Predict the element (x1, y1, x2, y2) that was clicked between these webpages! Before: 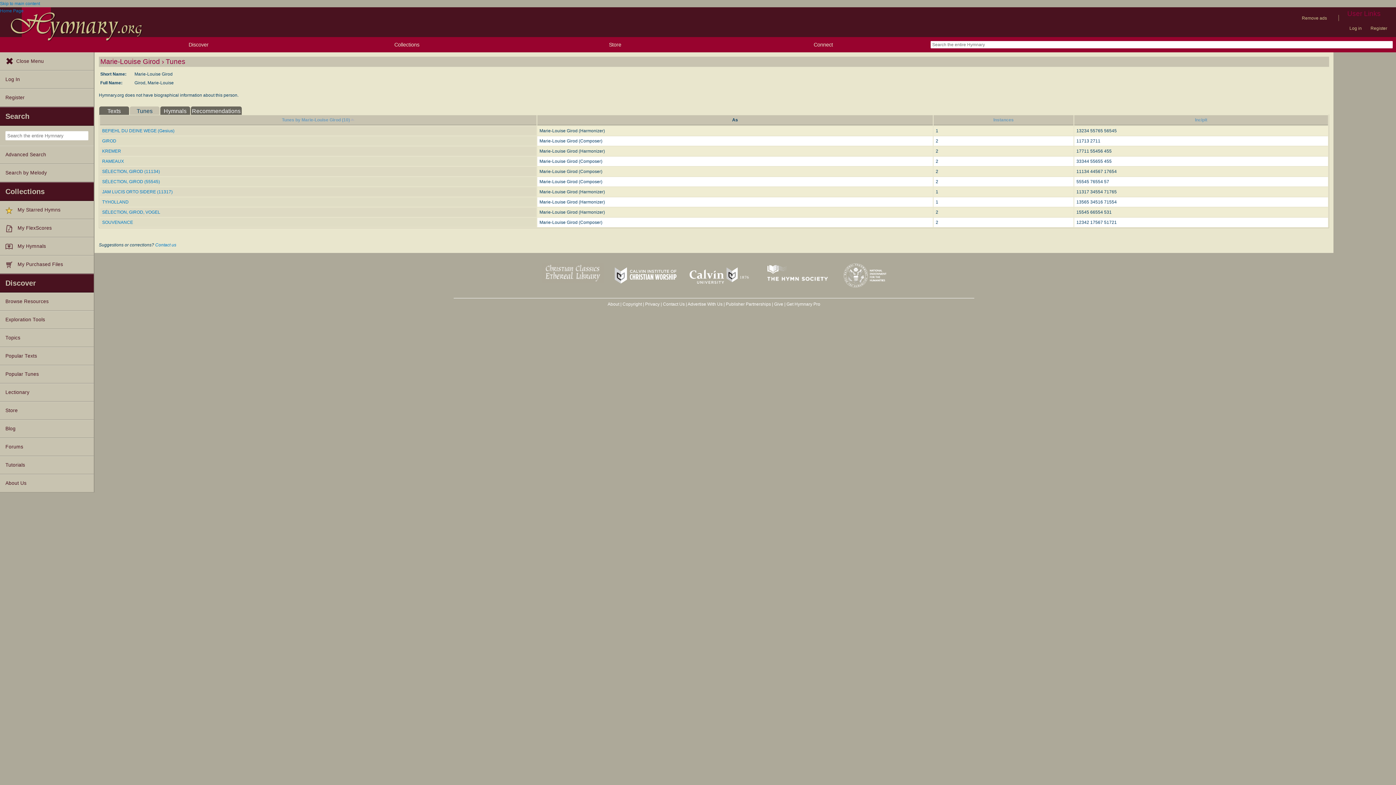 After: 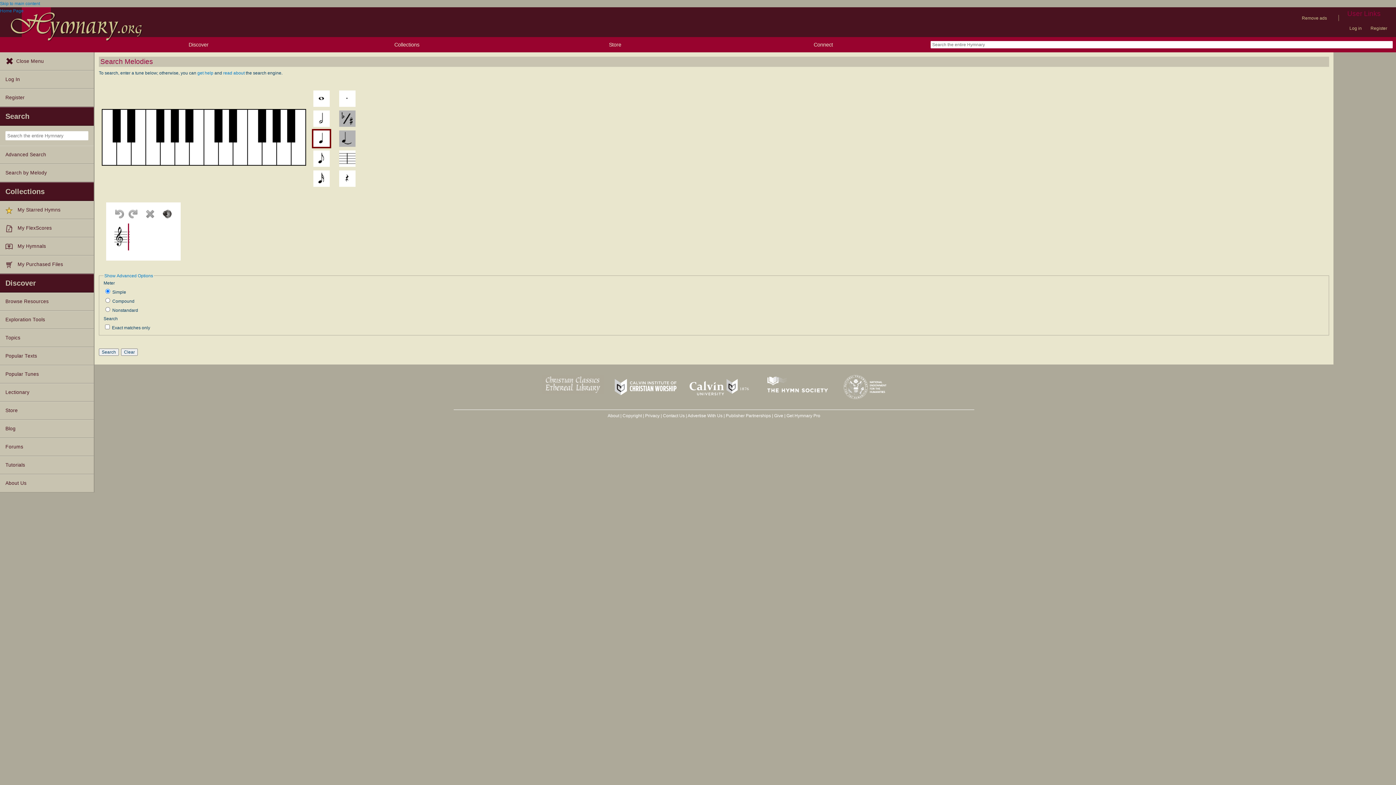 Action: label: Search by Melody bbox: (0, 164, 93, 182)